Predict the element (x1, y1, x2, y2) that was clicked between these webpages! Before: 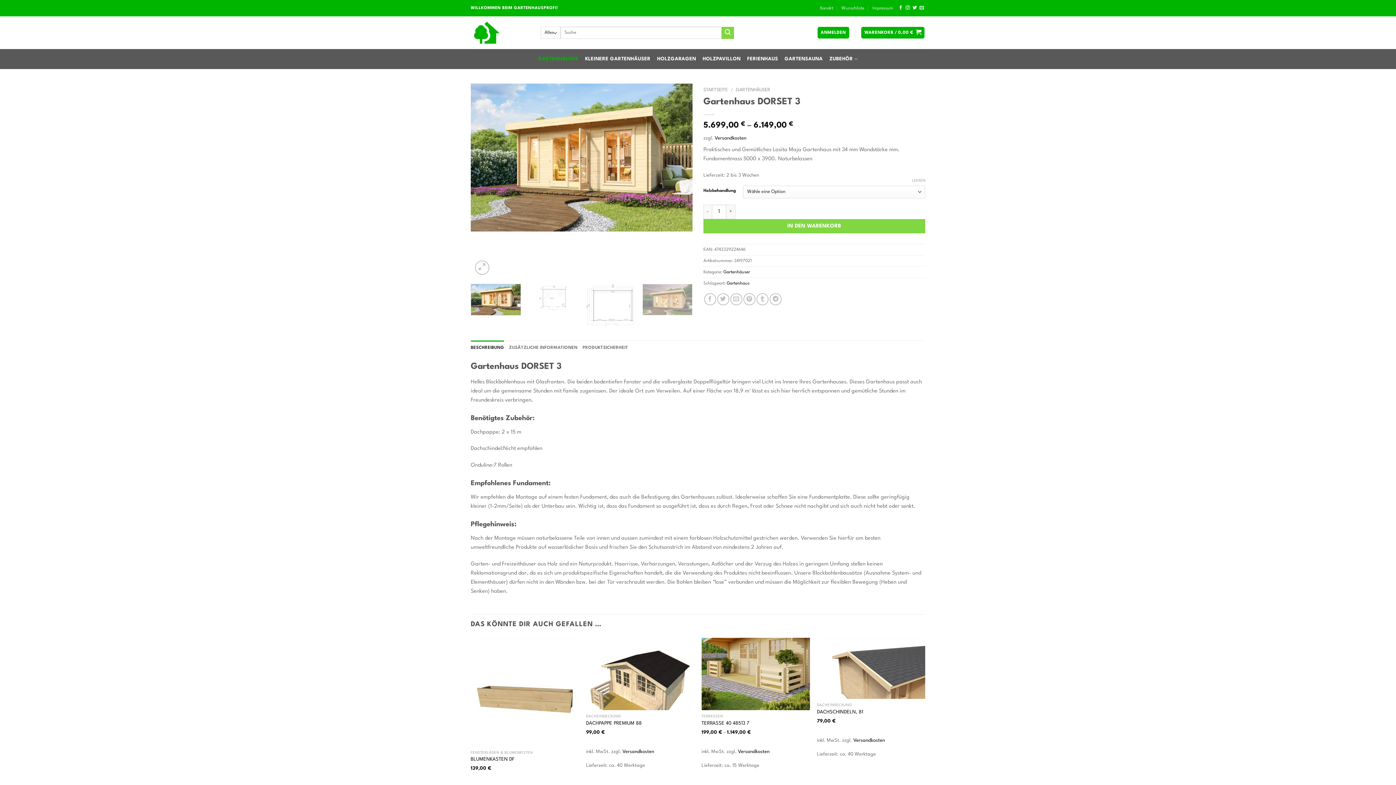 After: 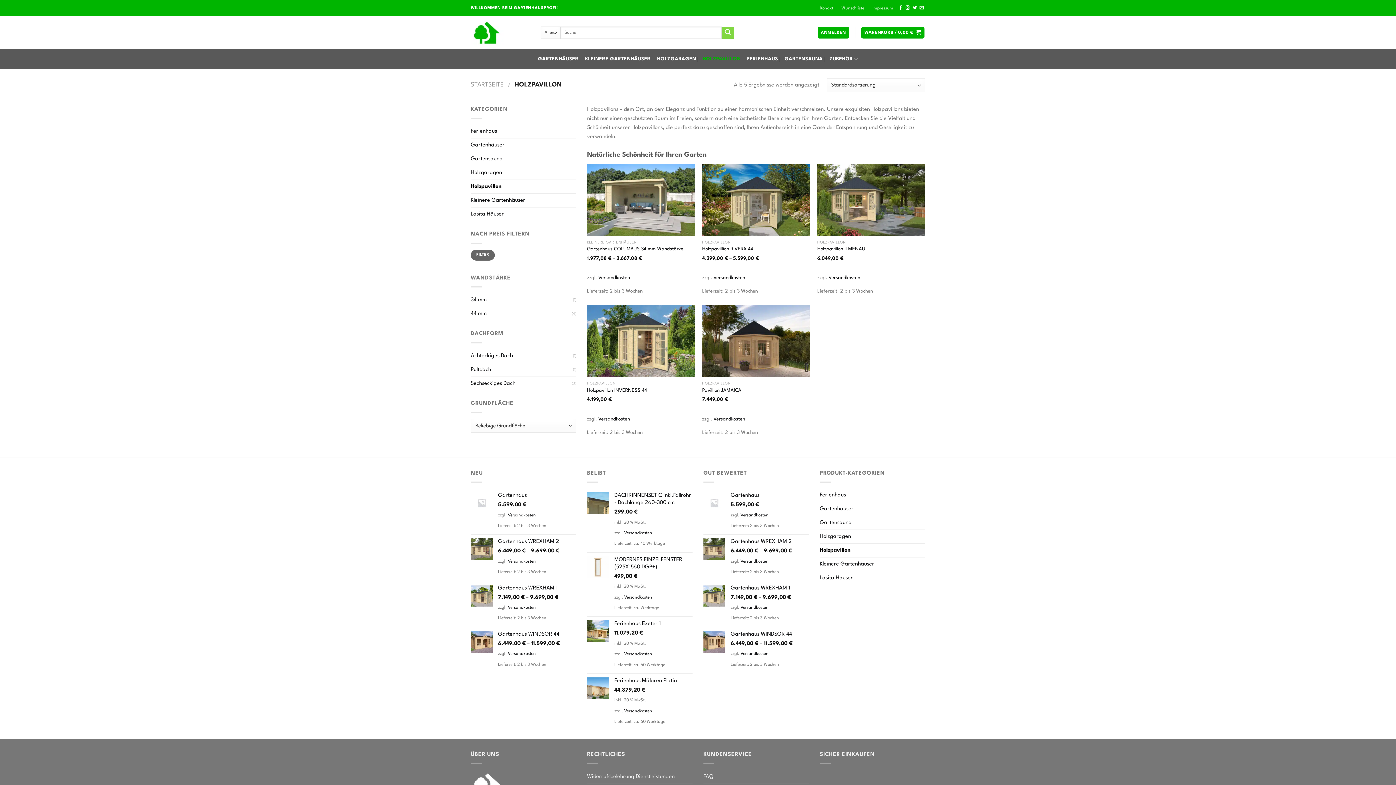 Action: label: HOLZPAVILLON bbox: (702, 50, 740, 67)